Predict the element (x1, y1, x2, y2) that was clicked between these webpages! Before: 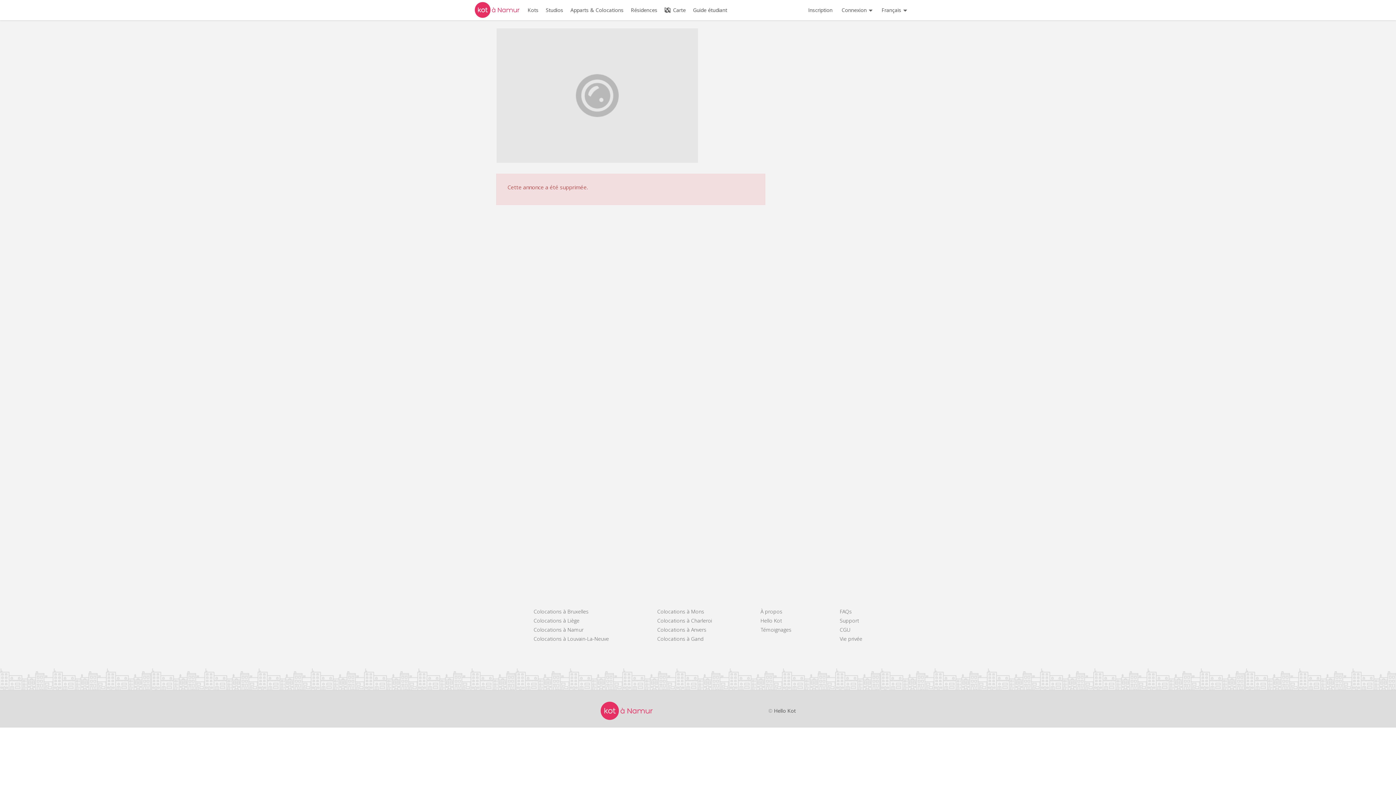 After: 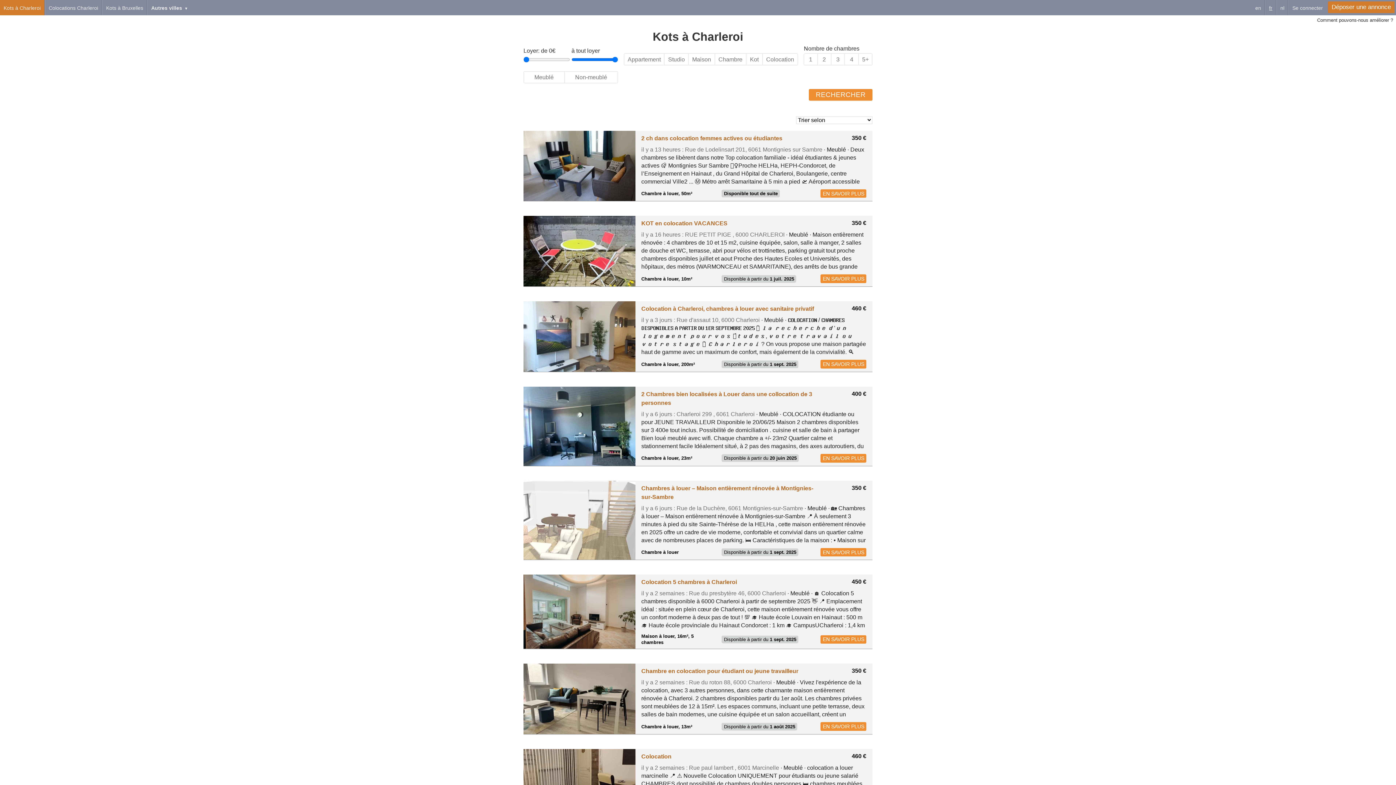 Action: label: Colocations à Charleroi bbox: (657, 617, 712, 624)